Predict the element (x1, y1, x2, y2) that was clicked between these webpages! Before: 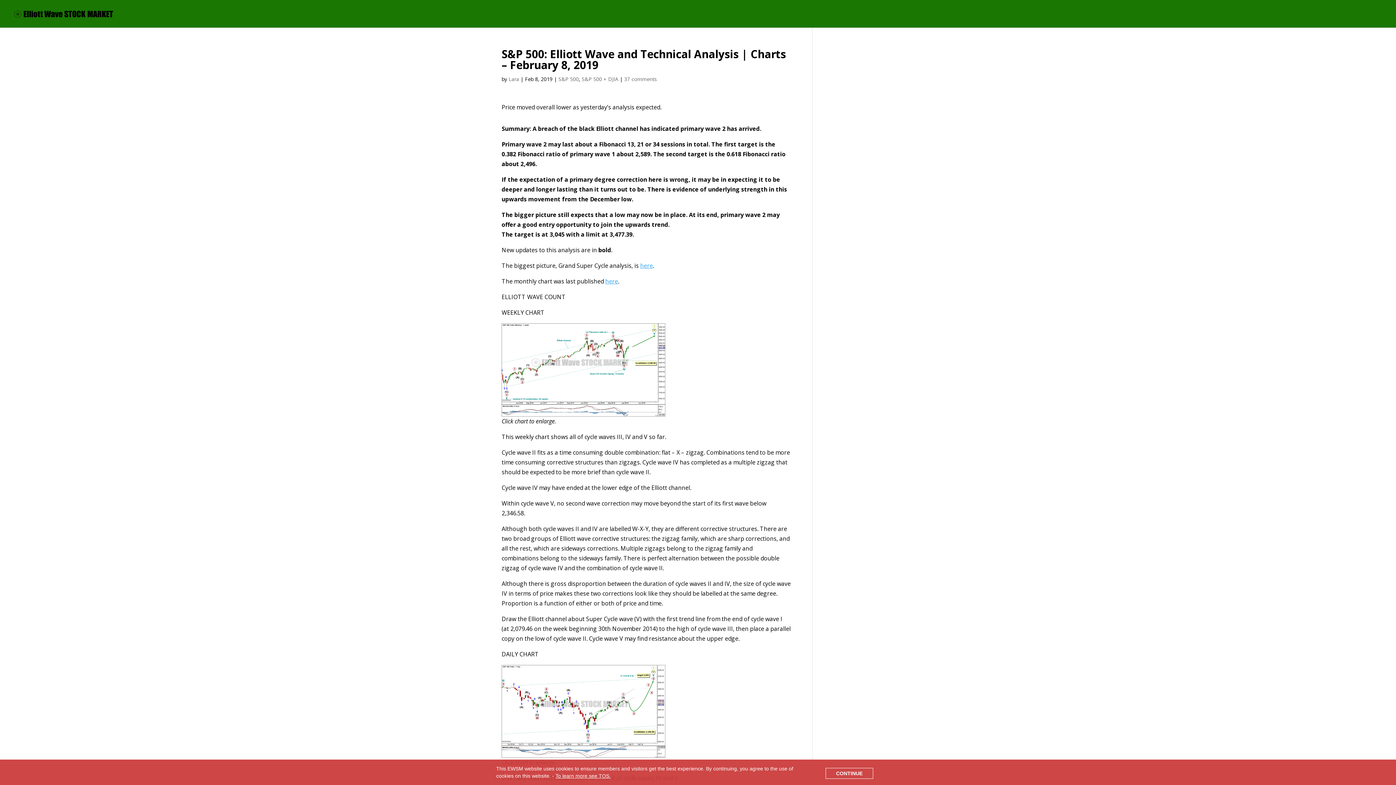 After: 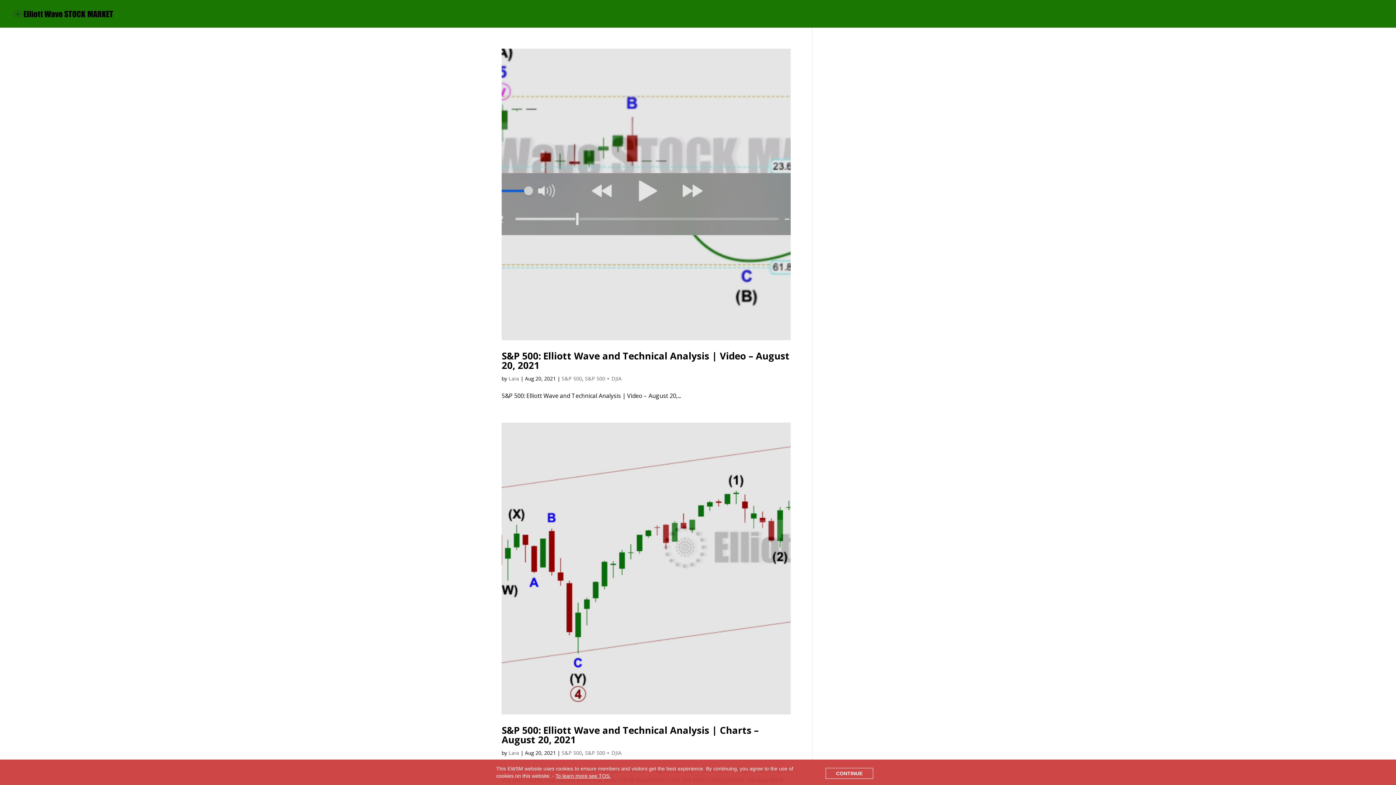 Action: label: S&P 500 + DJIA bbox: (581, 75, 618, 82)